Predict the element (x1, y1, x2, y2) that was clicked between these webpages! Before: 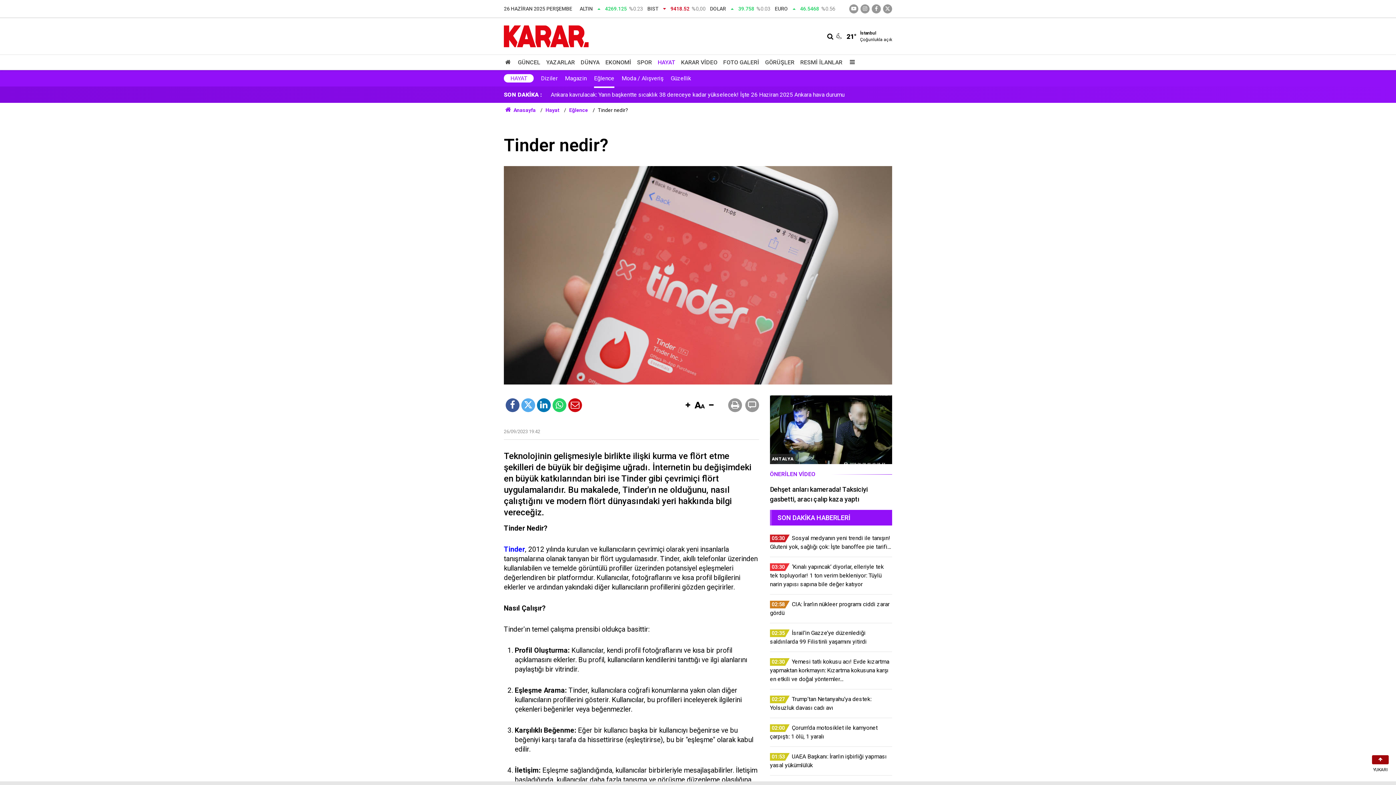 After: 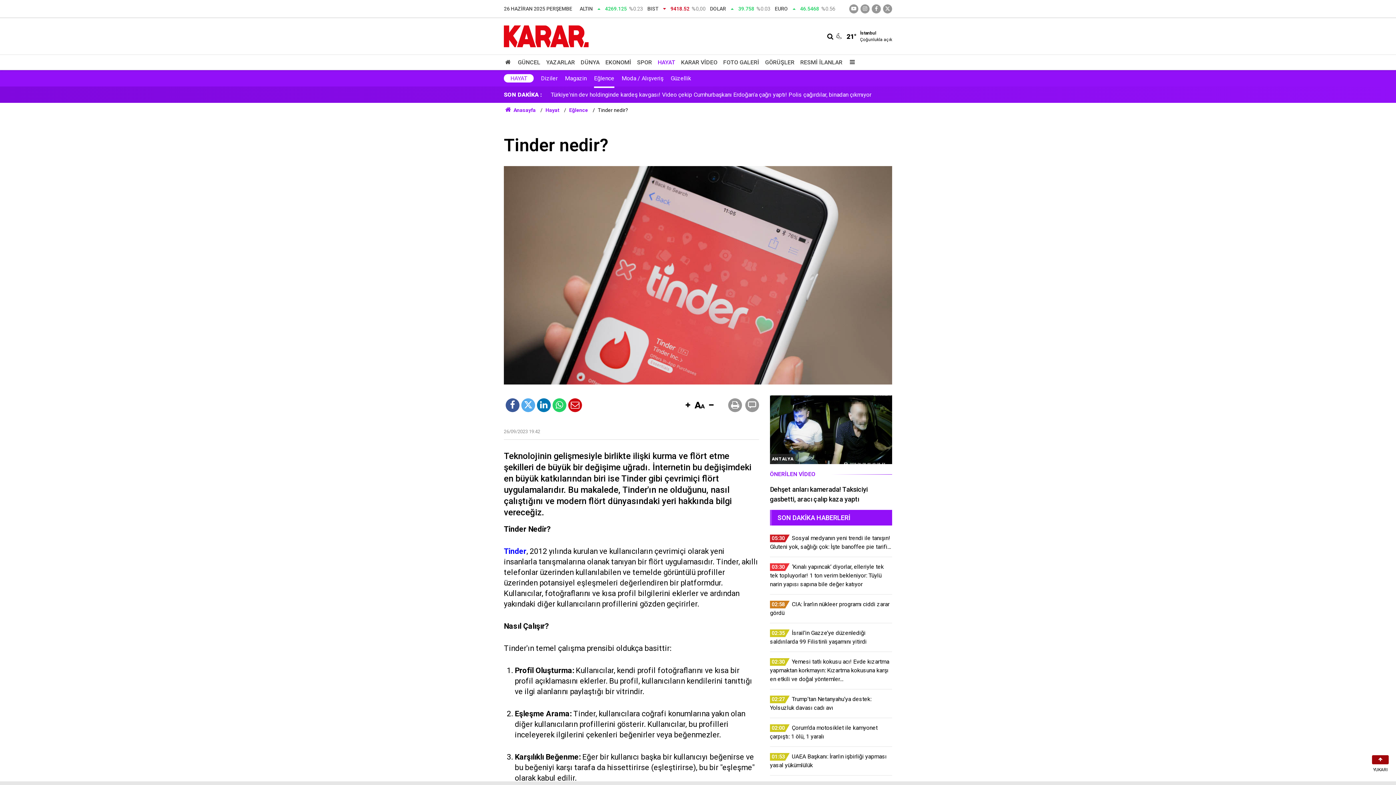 Action: bbox: (684, 399, 692, 412)